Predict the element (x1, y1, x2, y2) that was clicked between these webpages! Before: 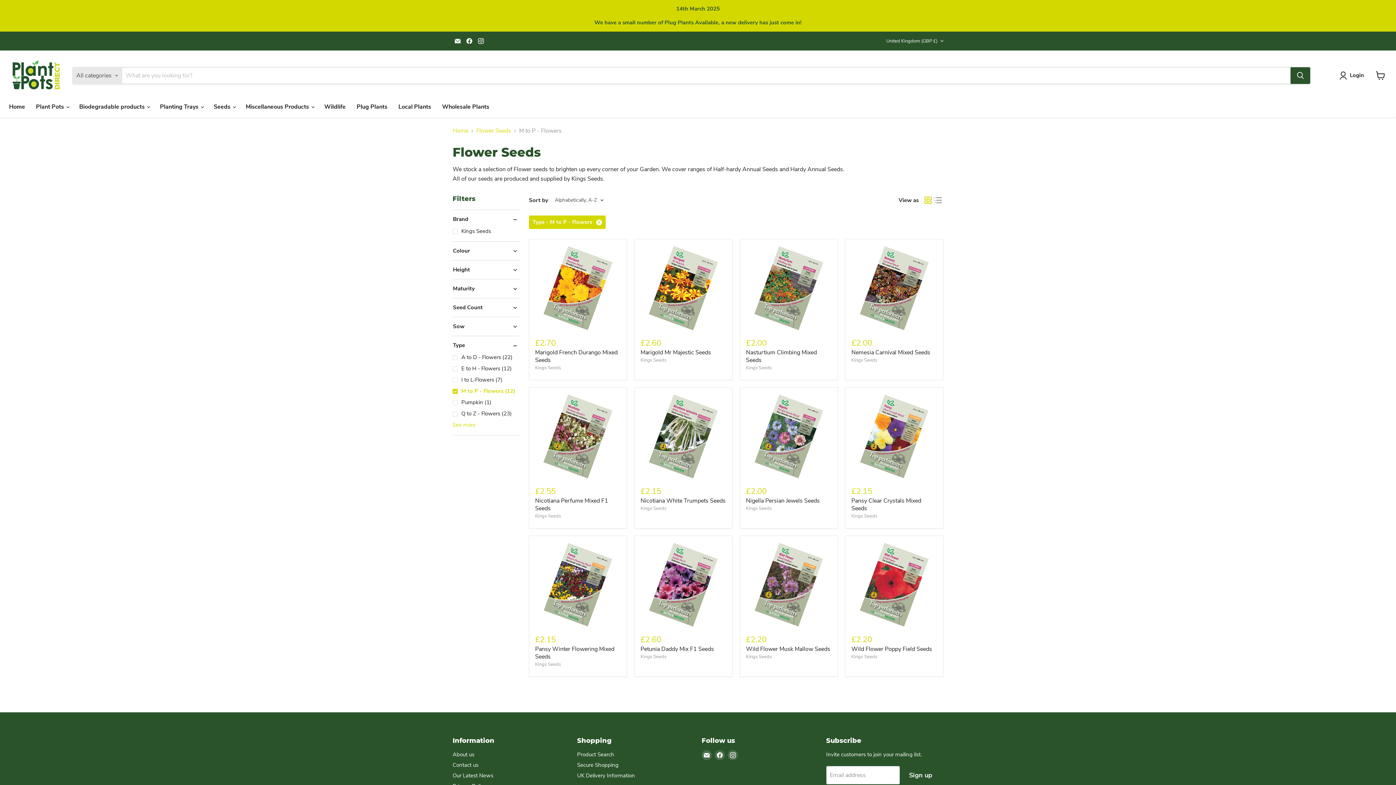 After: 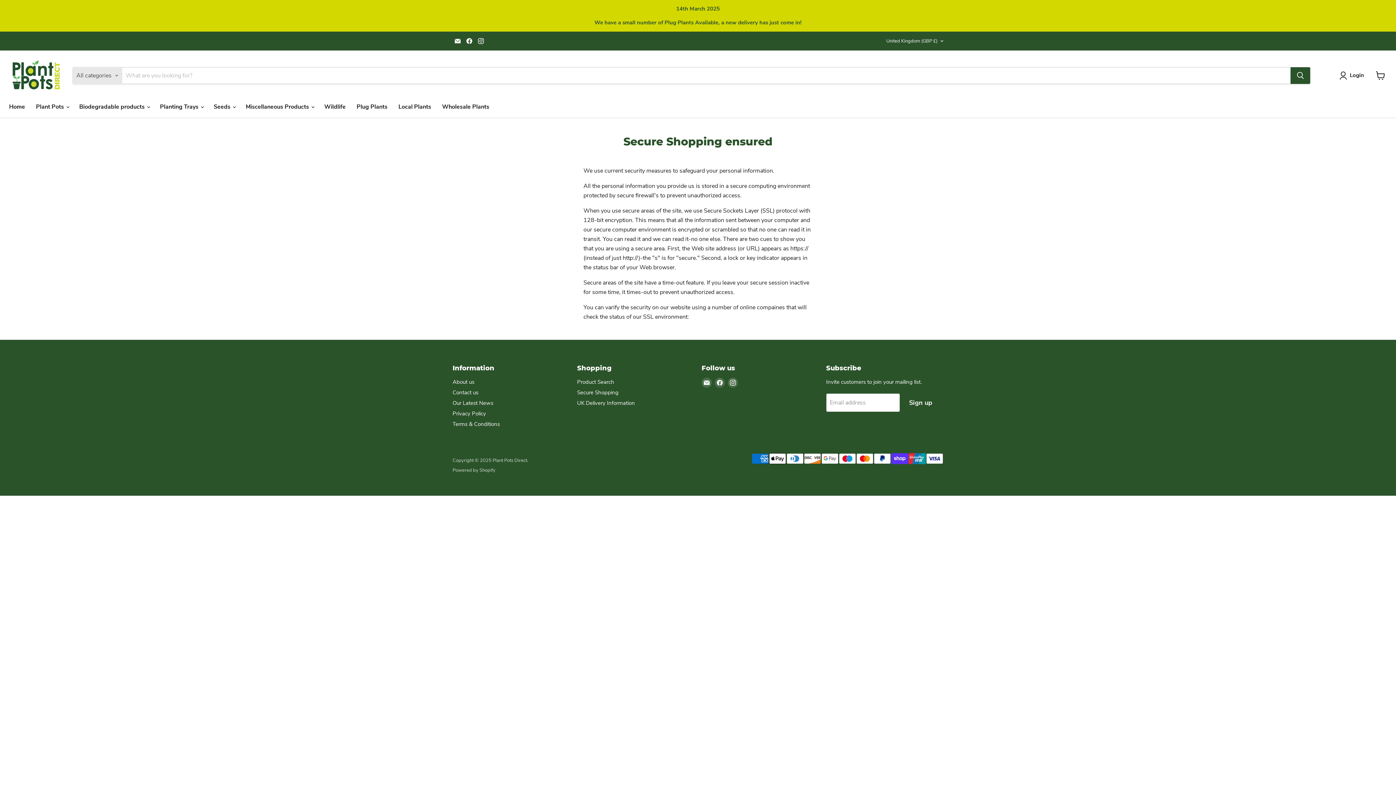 Action: bbox: (577, 761, 618, 769) label: Secure Shopping